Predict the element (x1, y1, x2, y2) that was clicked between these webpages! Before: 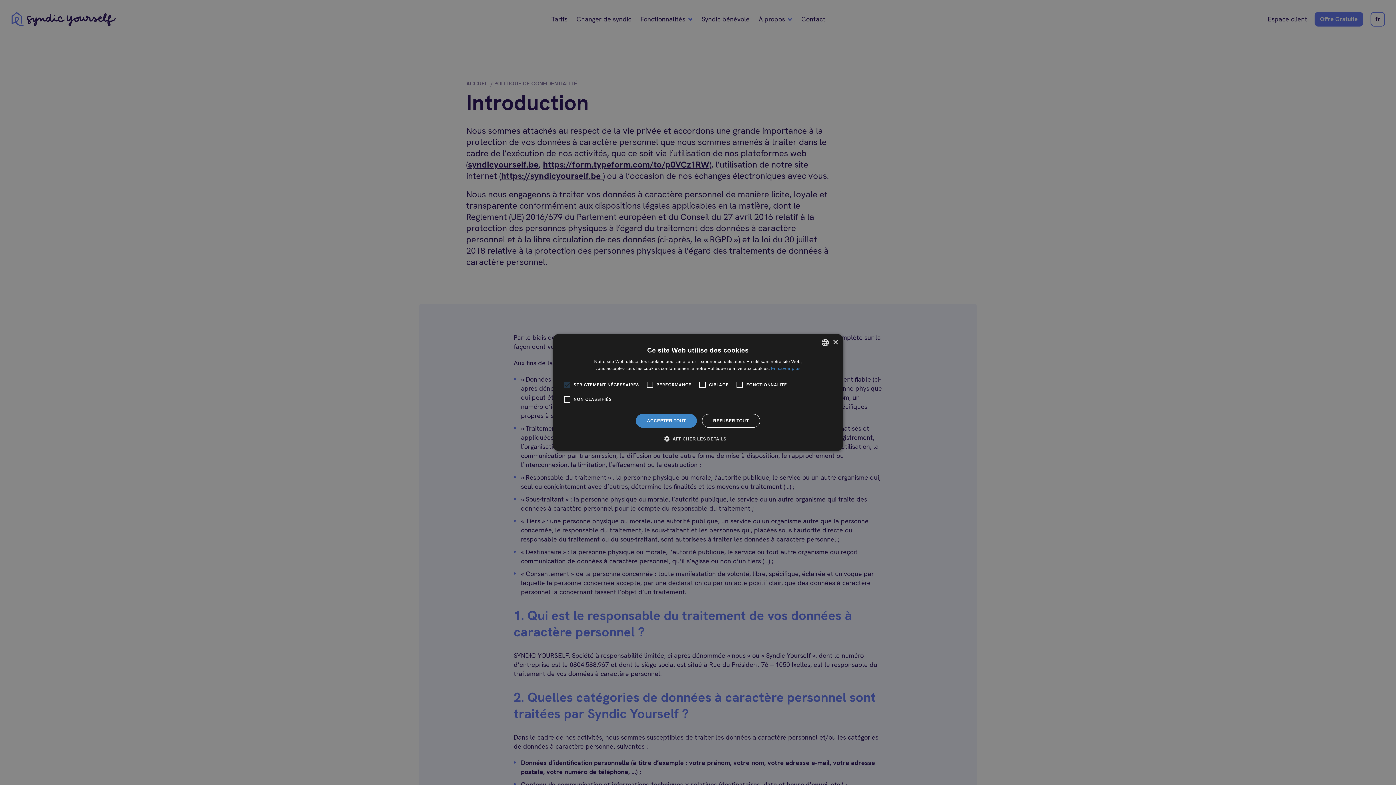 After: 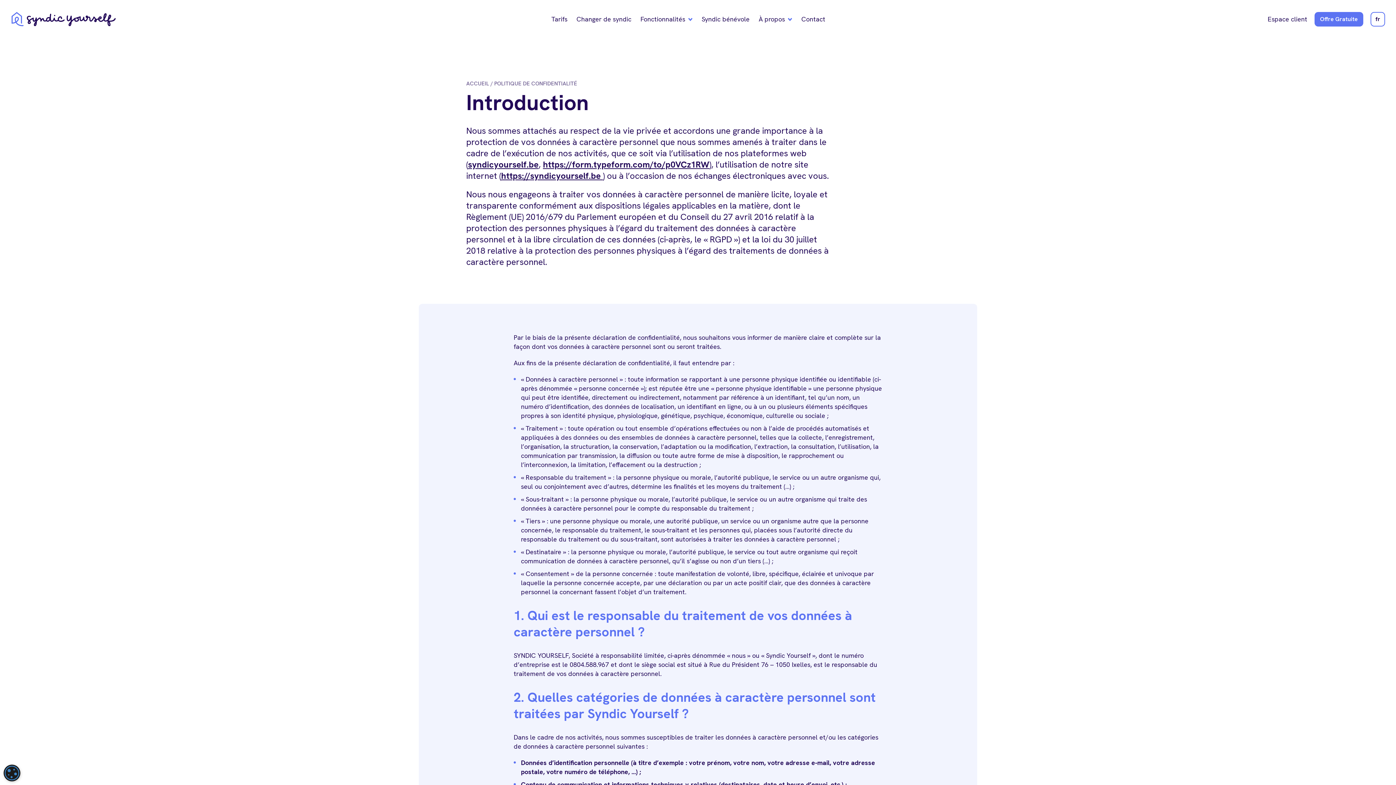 Action: bbox: (636, 414, 696, 428) label: ACCEPTER TOUT